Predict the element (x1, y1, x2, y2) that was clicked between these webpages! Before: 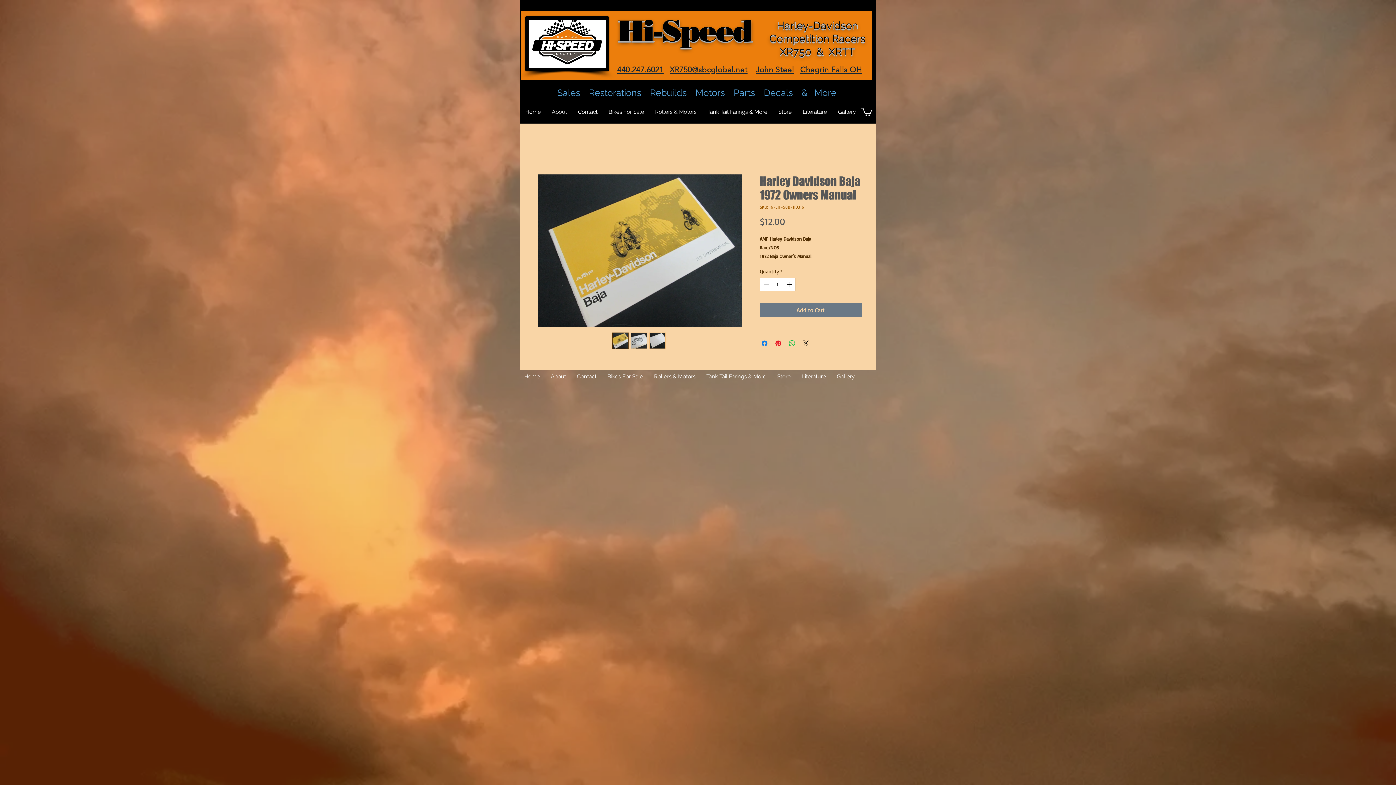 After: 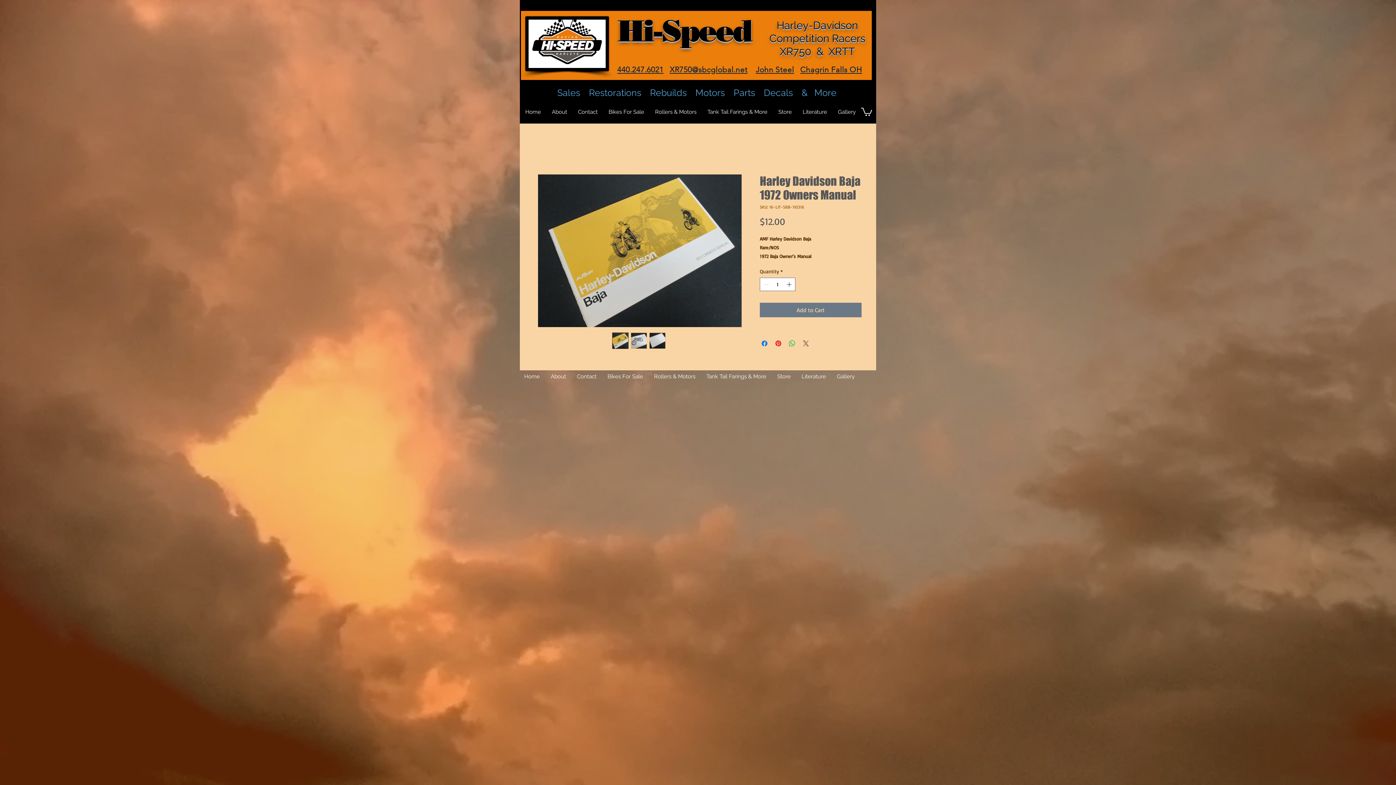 Action: bbox: (801, 339, 810, 348) label: Share on X